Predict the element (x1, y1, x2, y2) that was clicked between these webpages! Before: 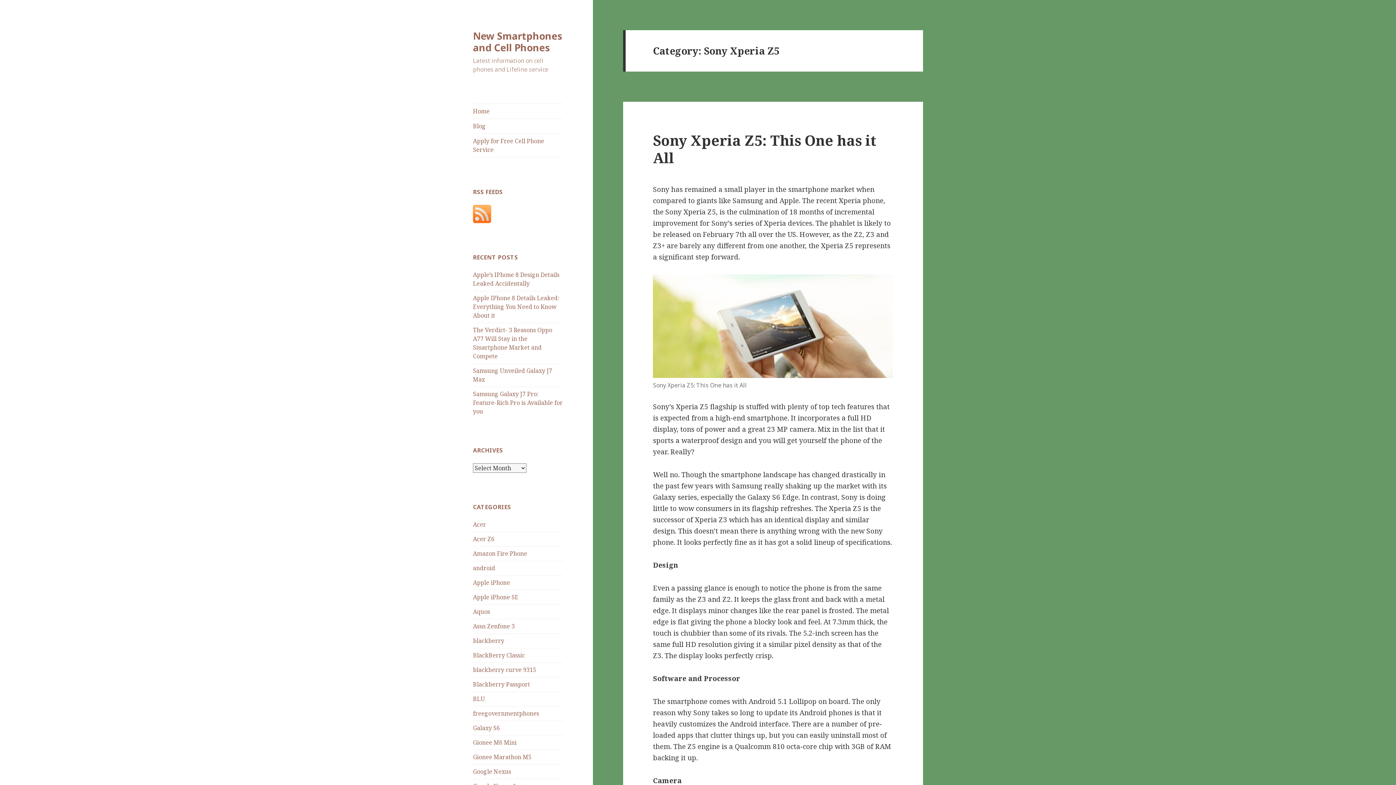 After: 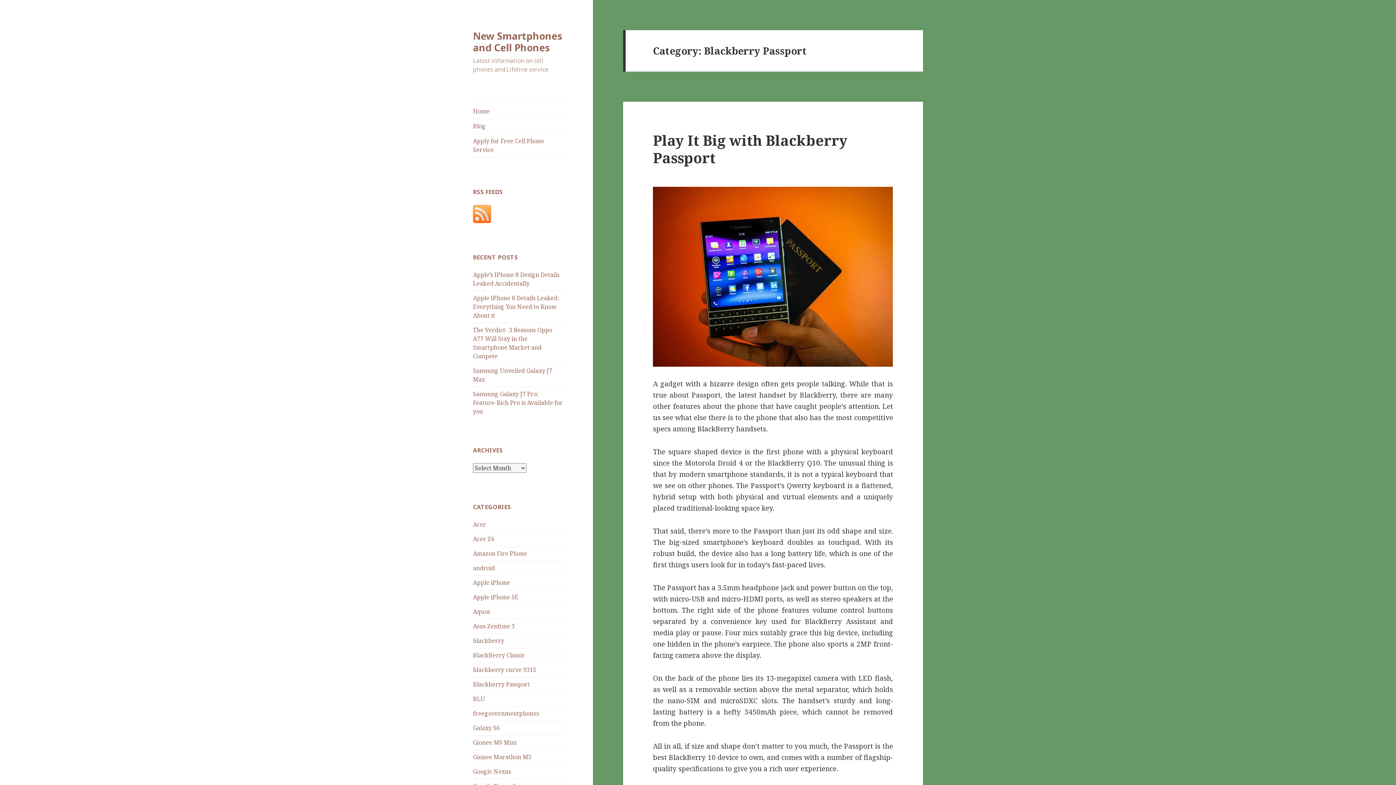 Action: bbox: (473, 680, 530, 688) label: Blackberry Passport